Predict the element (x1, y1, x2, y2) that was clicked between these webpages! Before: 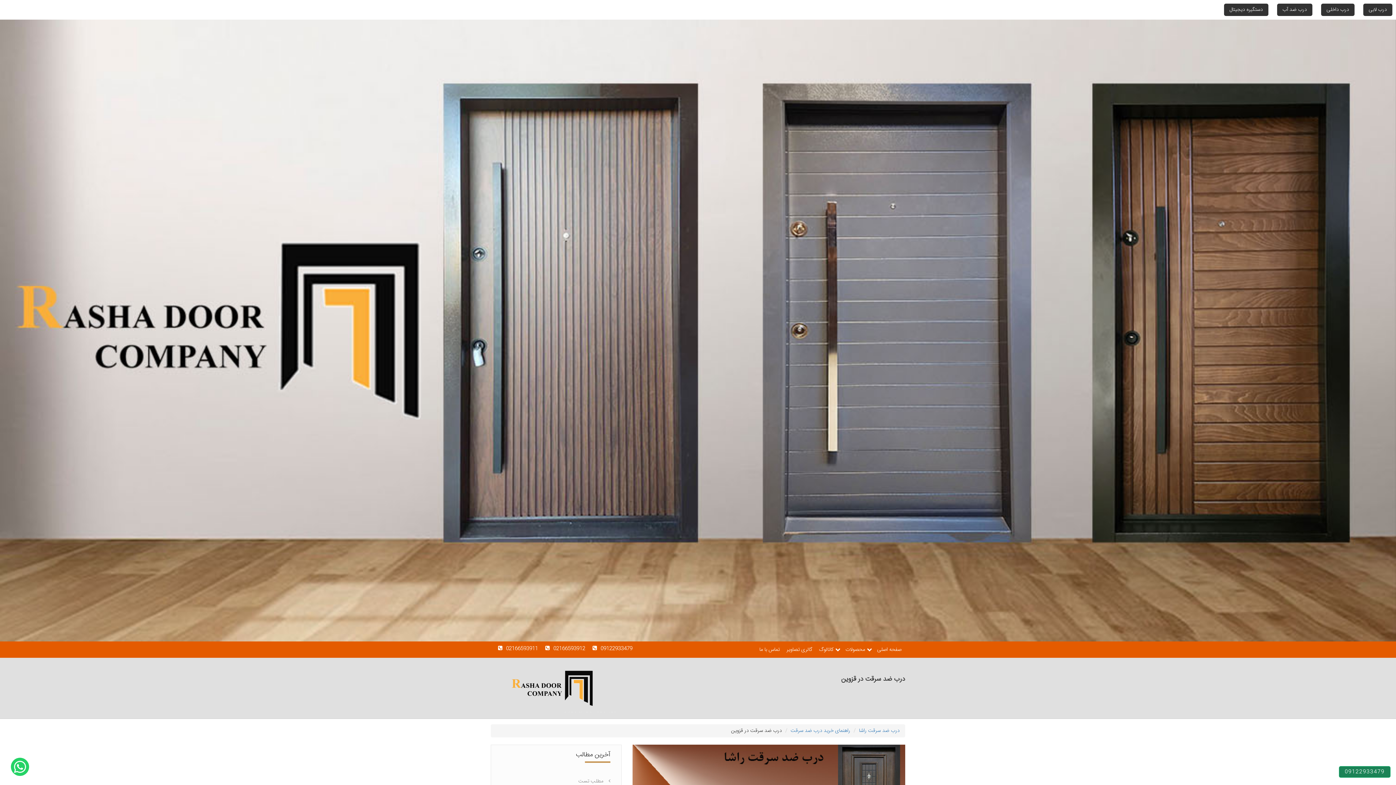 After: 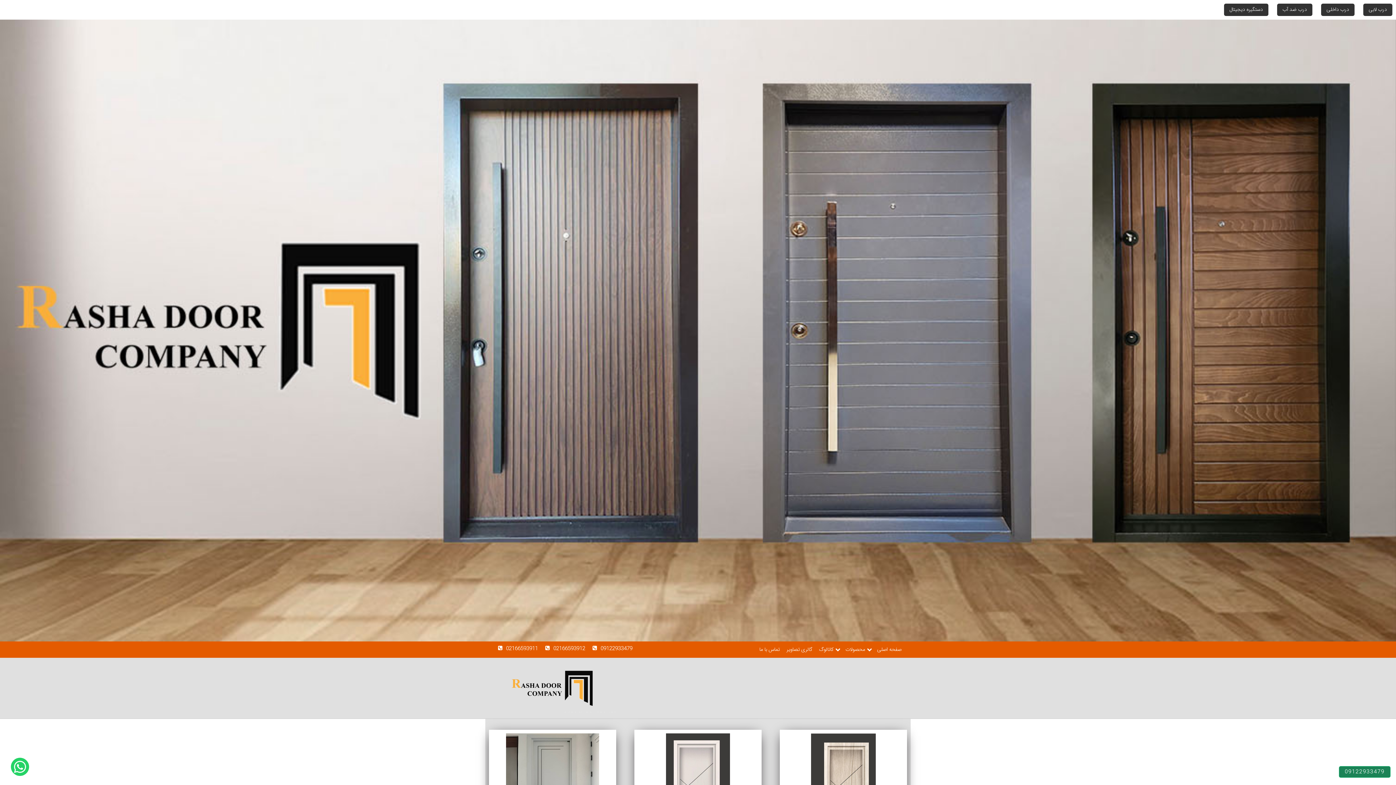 Action: bbox: (1277, 3, 1312, 16) label: درب ضد آب